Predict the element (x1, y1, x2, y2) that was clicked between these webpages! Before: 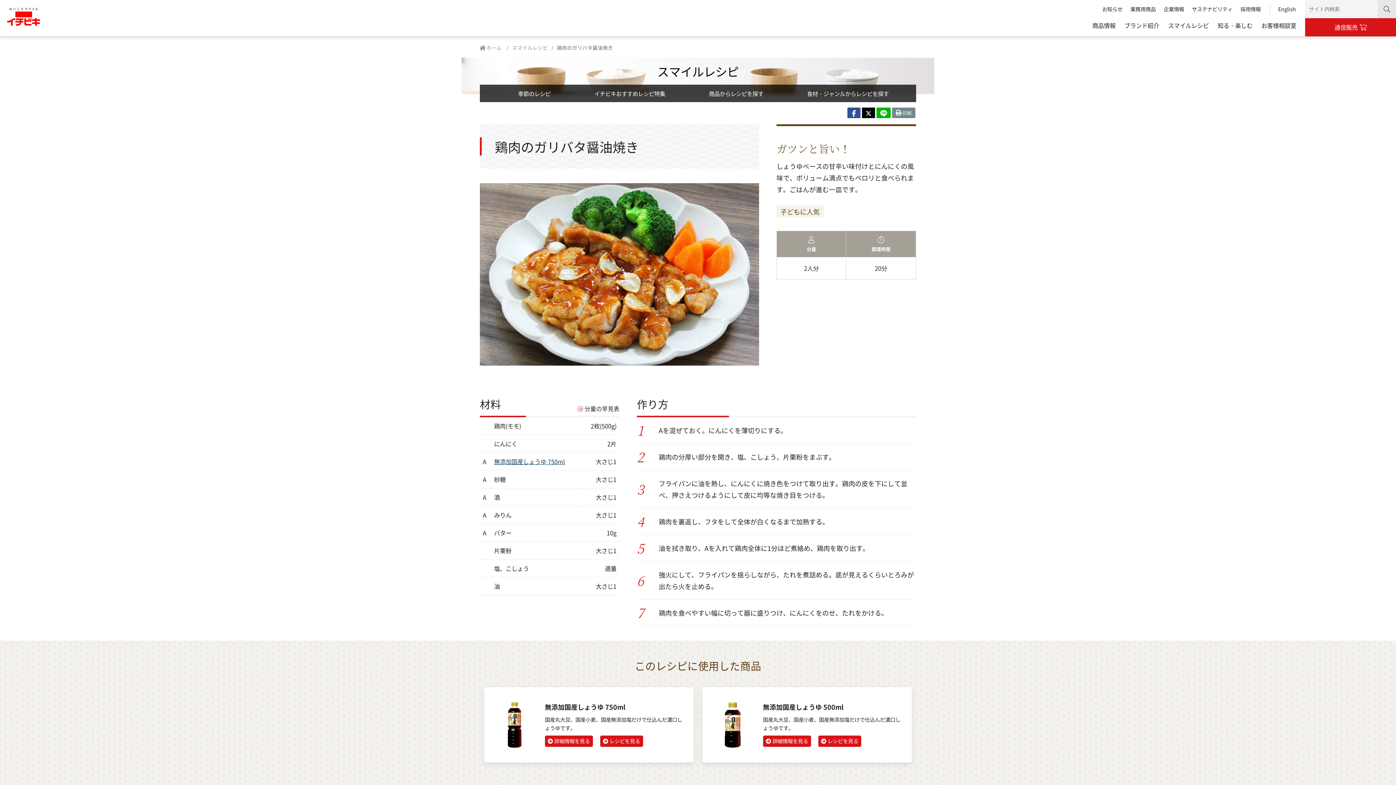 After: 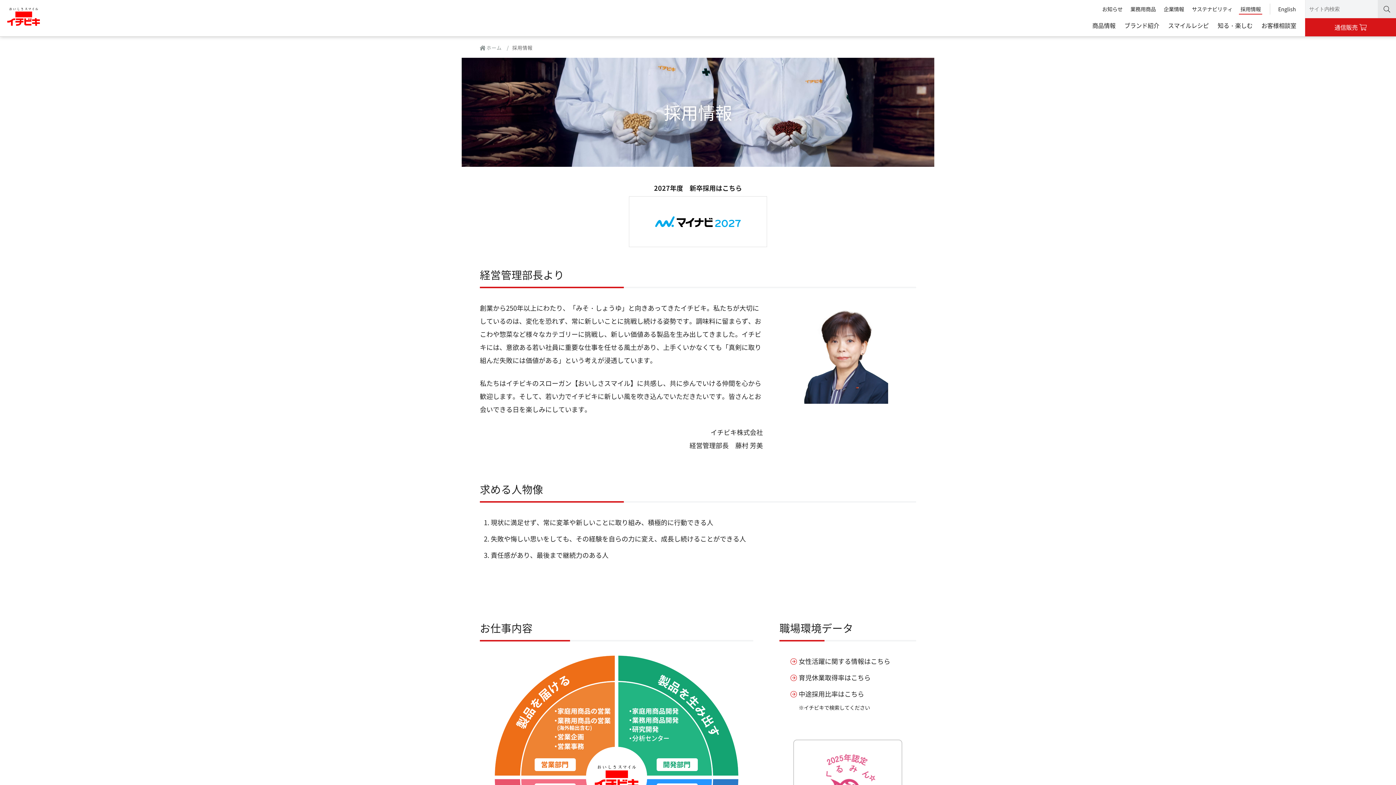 Action: bbox: (1239, 3, 1262, 14) label: 採用情報